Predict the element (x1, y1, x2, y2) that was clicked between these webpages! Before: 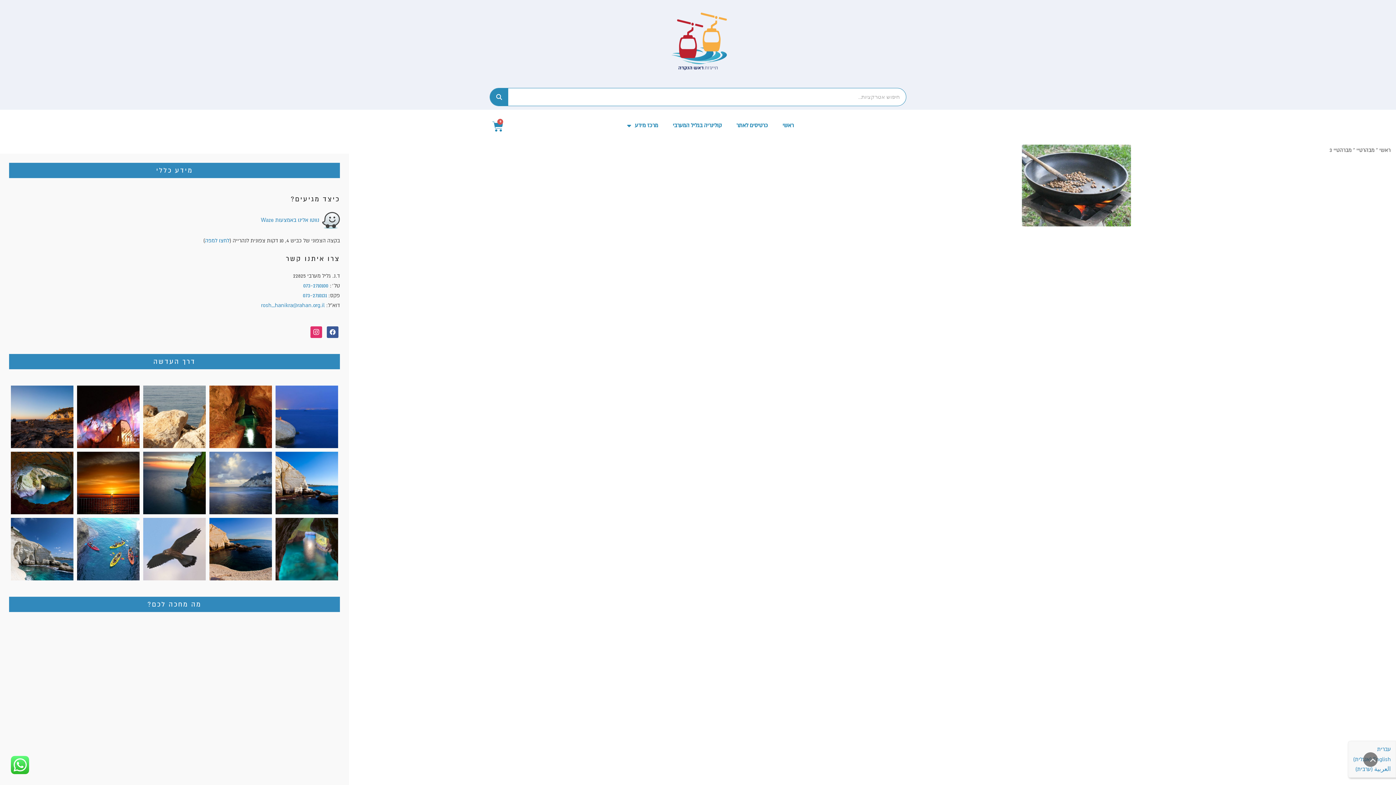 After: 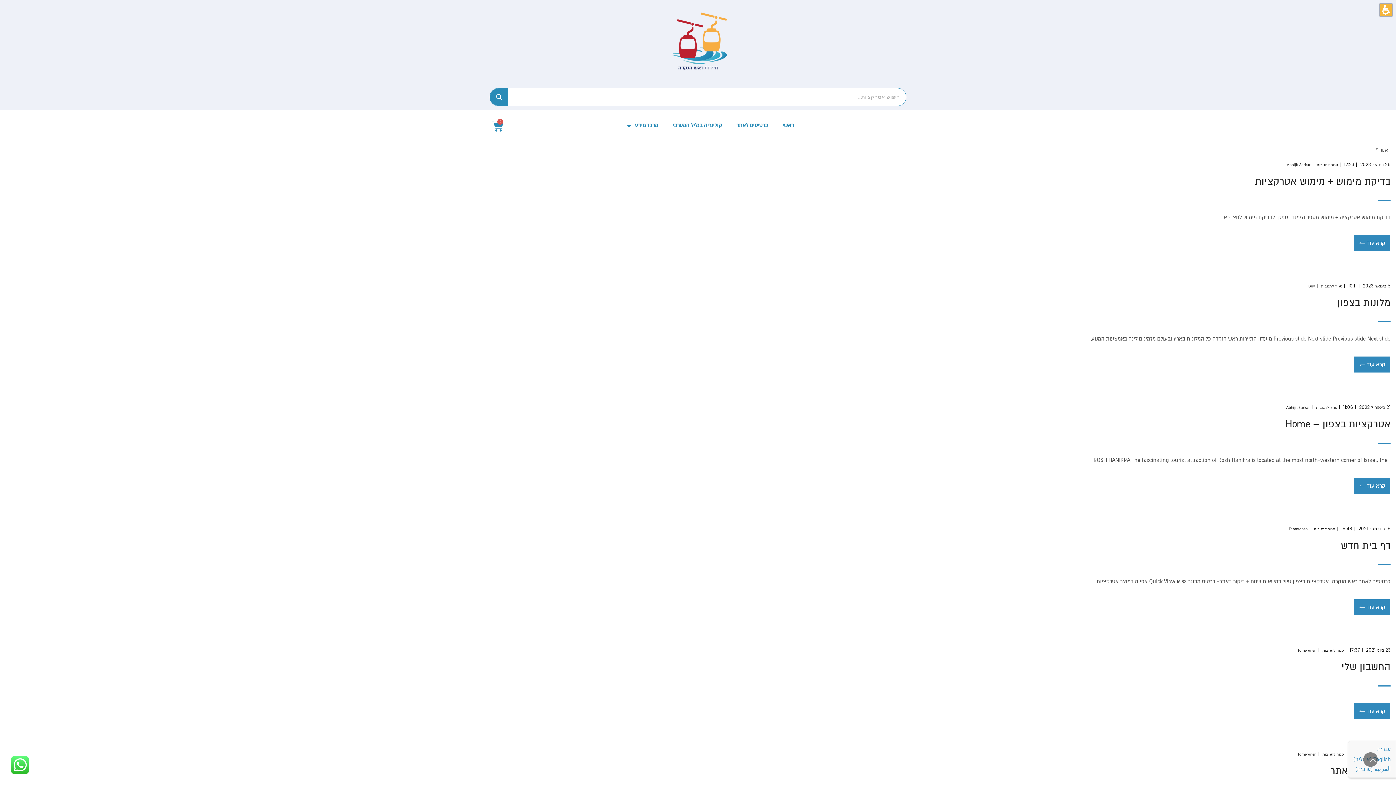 Action: label: חיפוש bbox: (490, 88, 508, 105)